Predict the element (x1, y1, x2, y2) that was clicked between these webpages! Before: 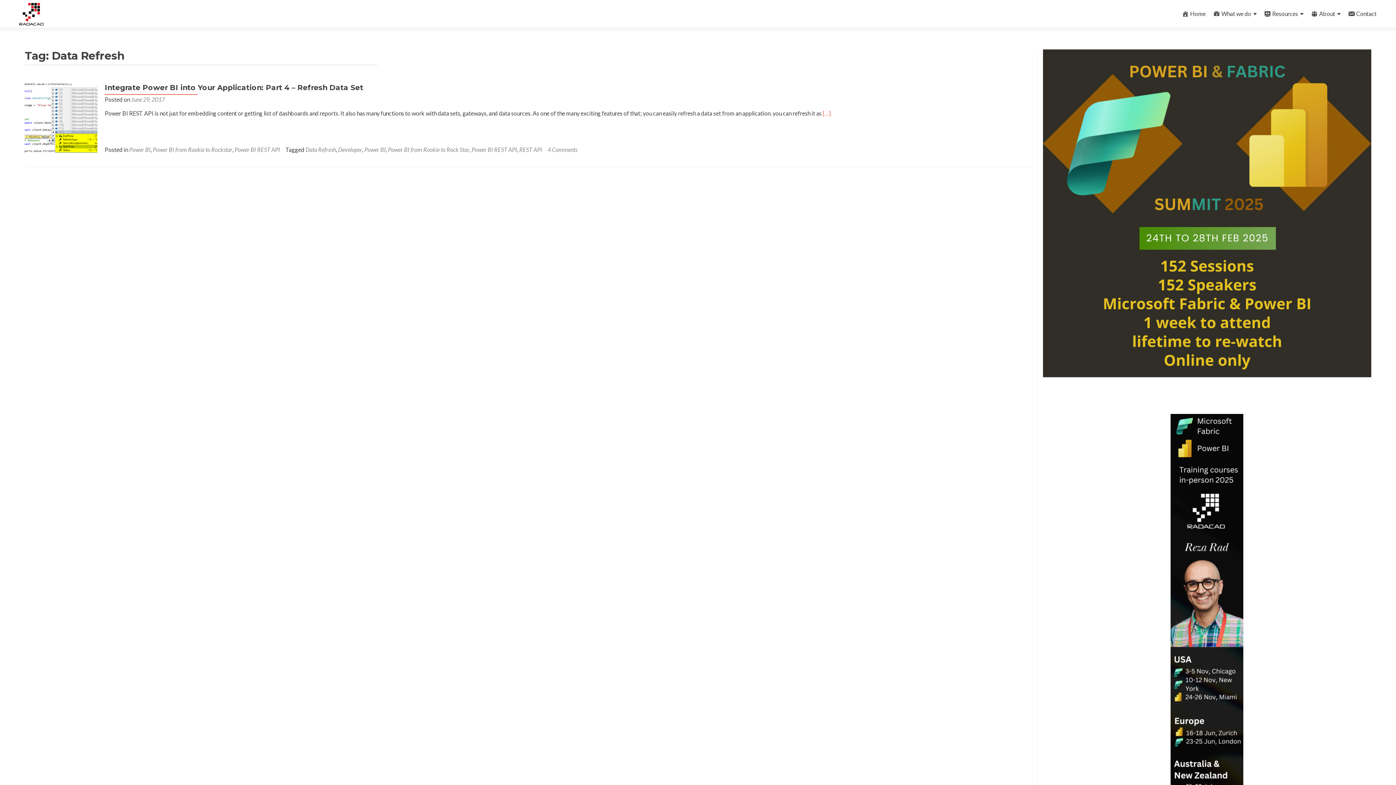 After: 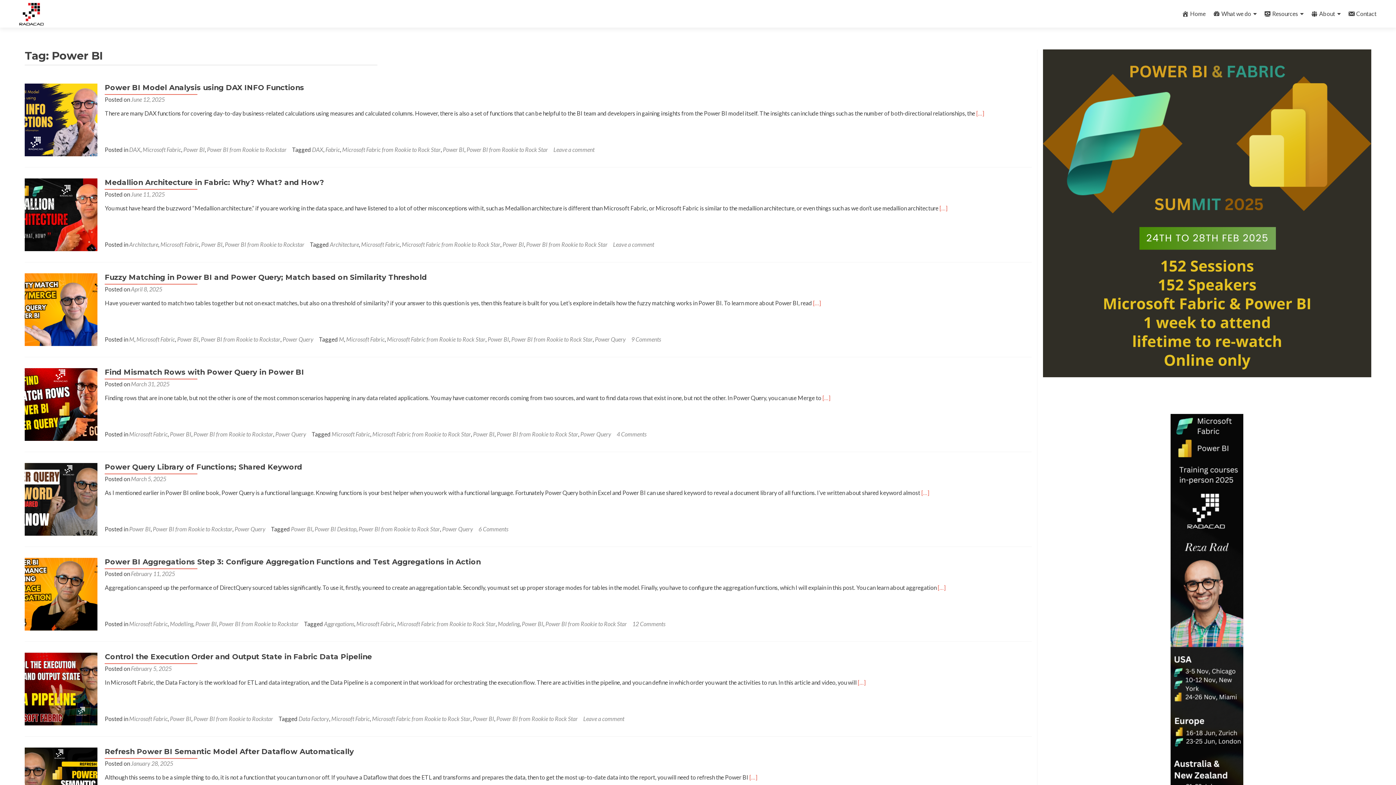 Action: bbox: (364, 146, 385, 153) label: Power BI